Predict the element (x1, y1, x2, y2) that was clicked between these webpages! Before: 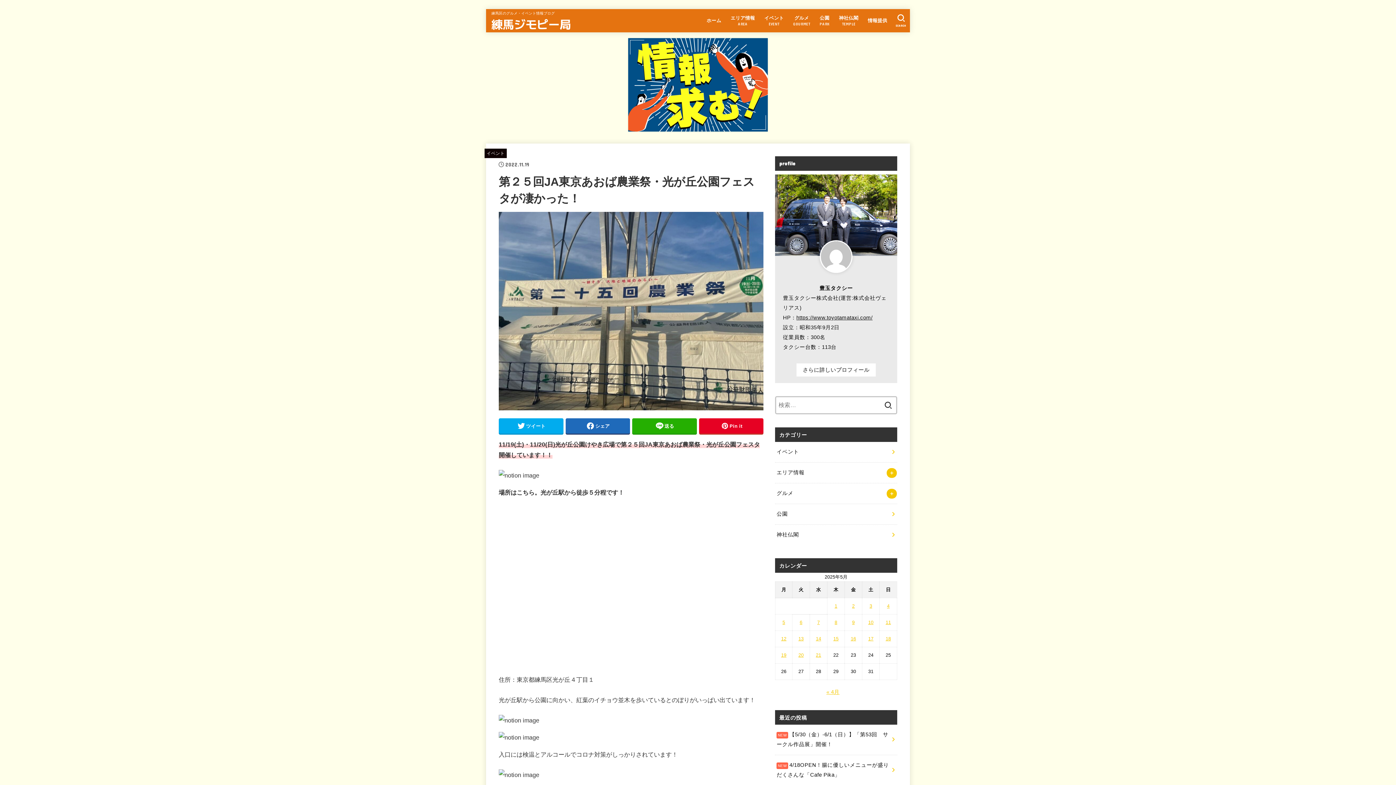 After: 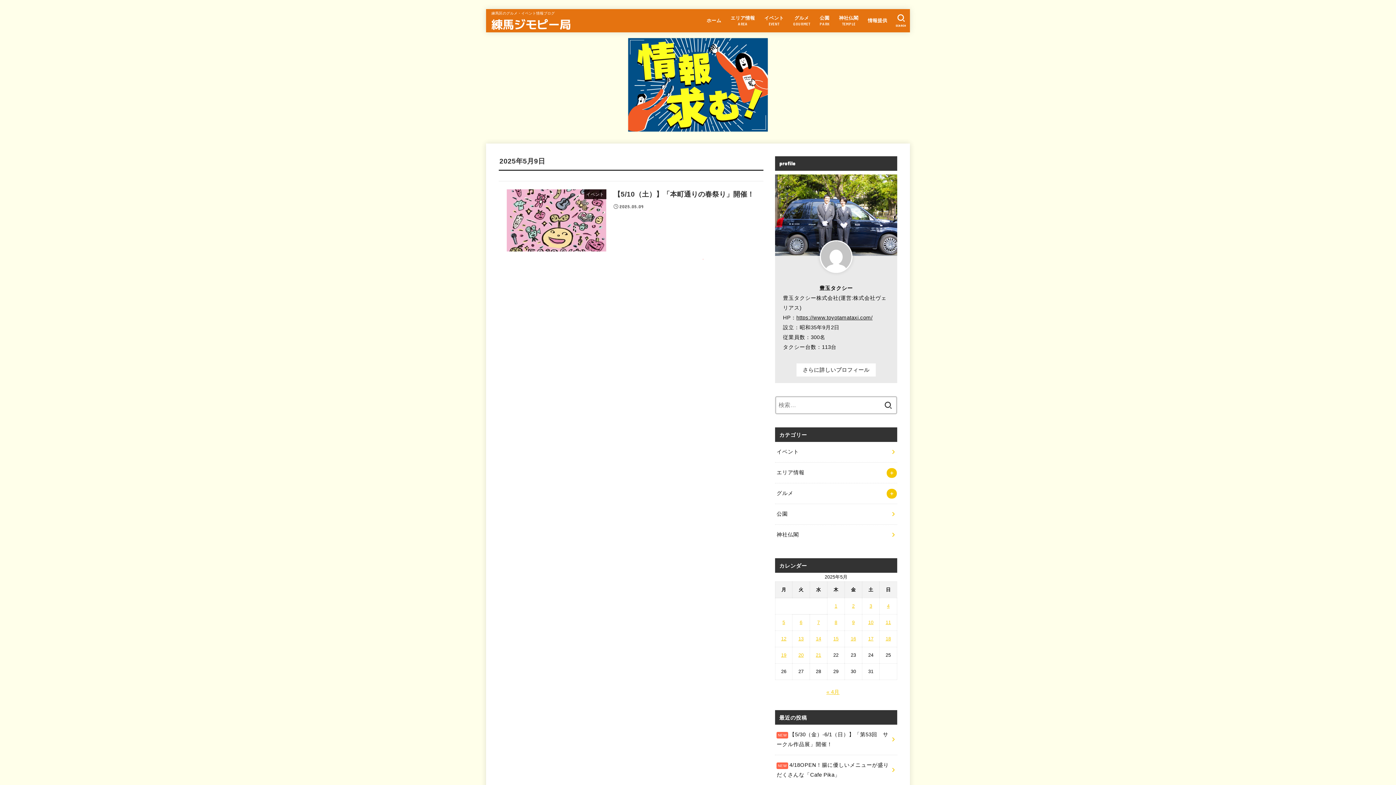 Action: label: 2025年5月9日 に投稿を公開 bbox: (852, 620, 854, 625)